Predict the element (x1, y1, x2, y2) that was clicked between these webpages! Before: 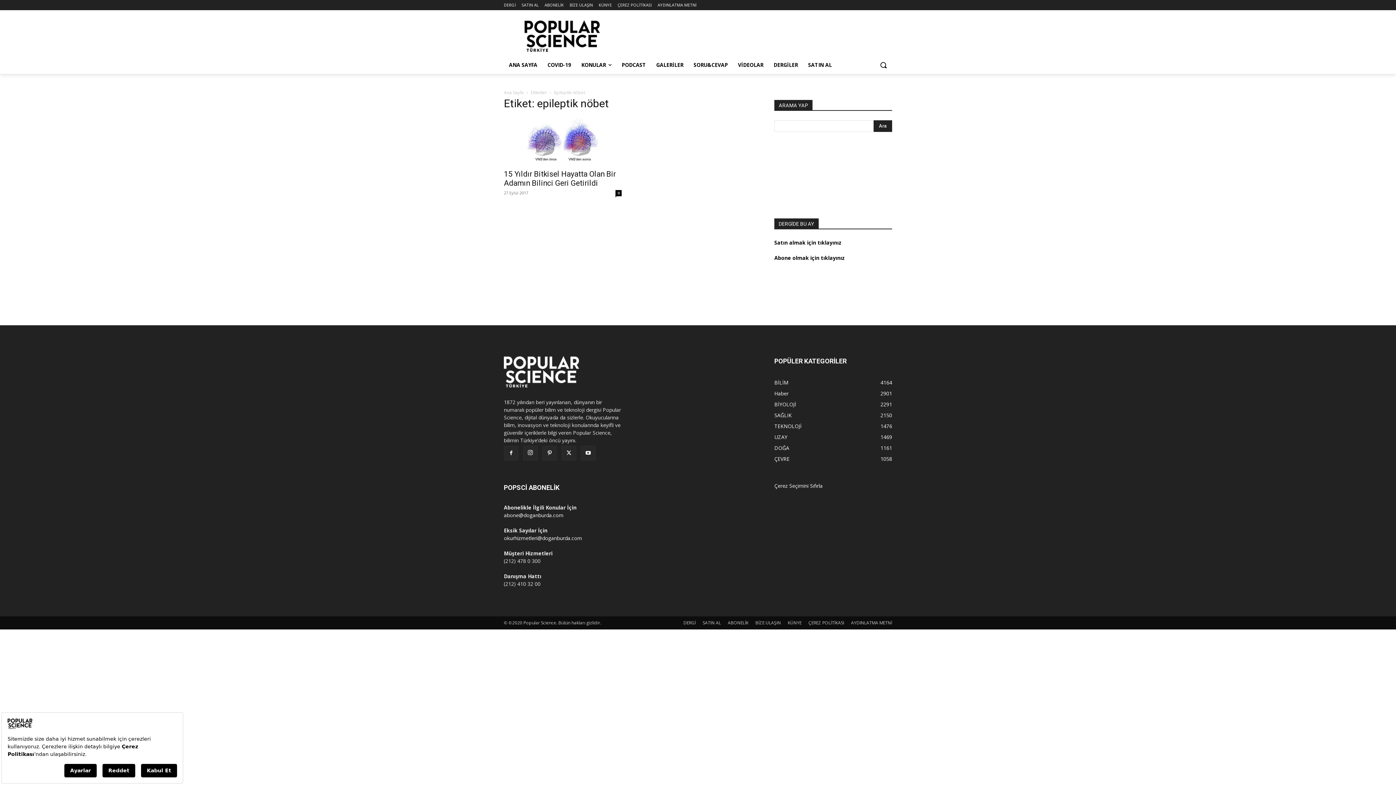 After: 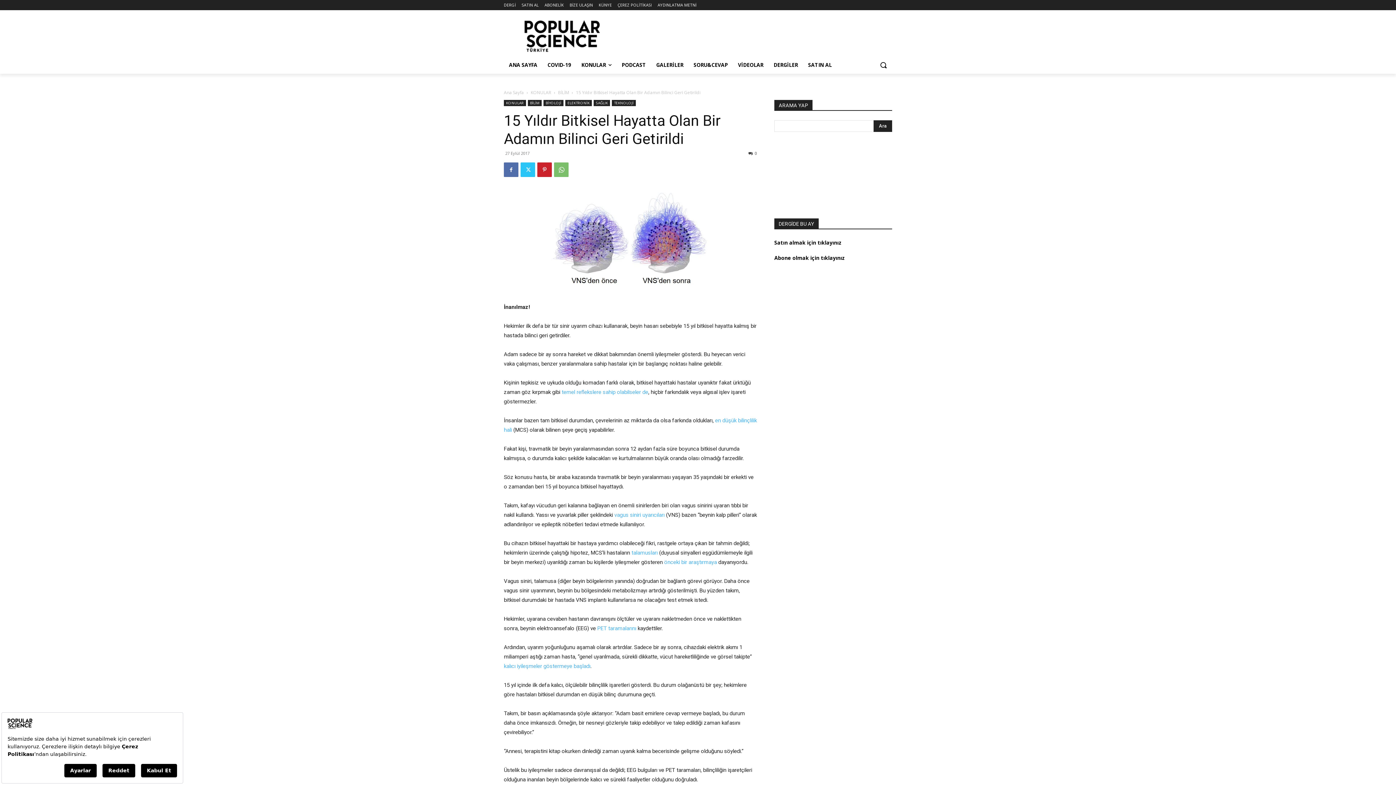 Action: bbox: (504, 117, 621, 165)